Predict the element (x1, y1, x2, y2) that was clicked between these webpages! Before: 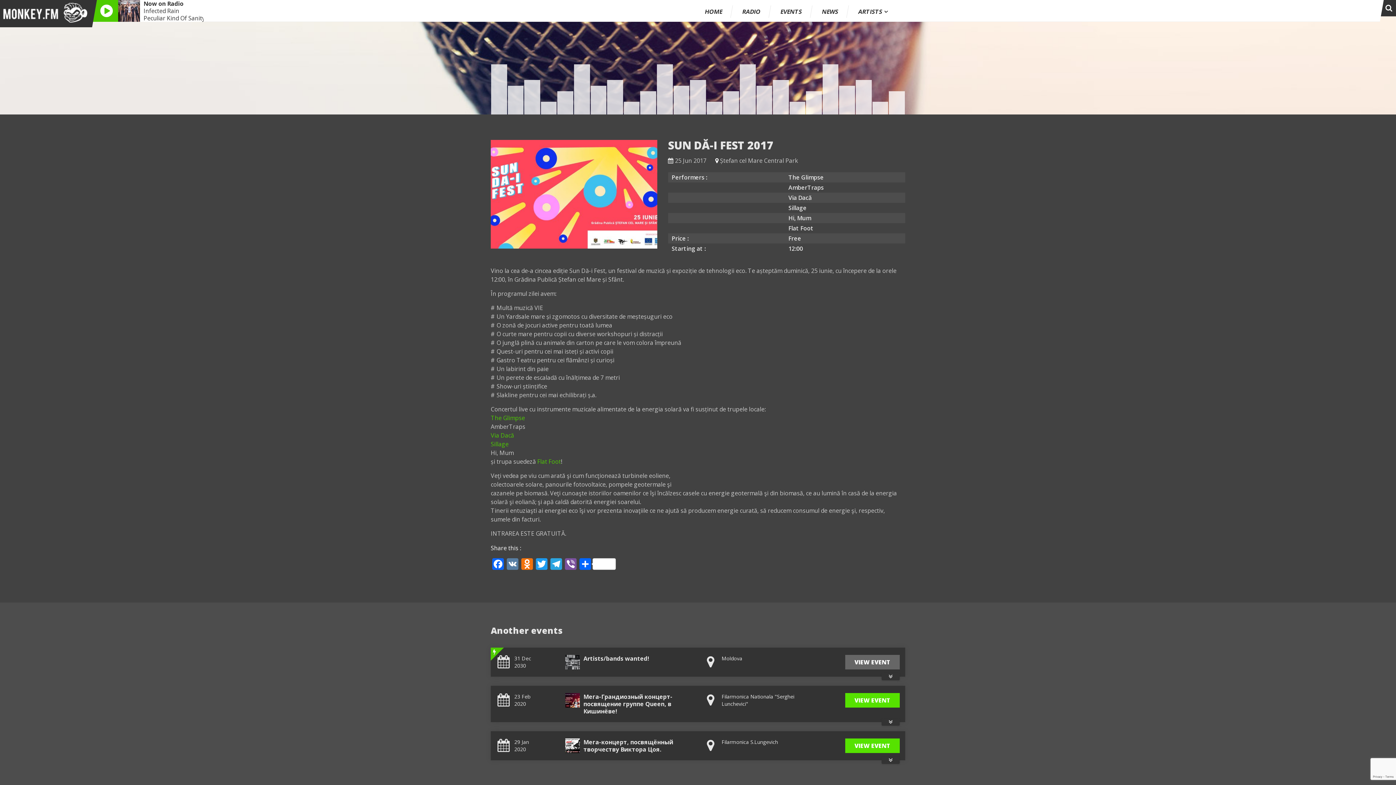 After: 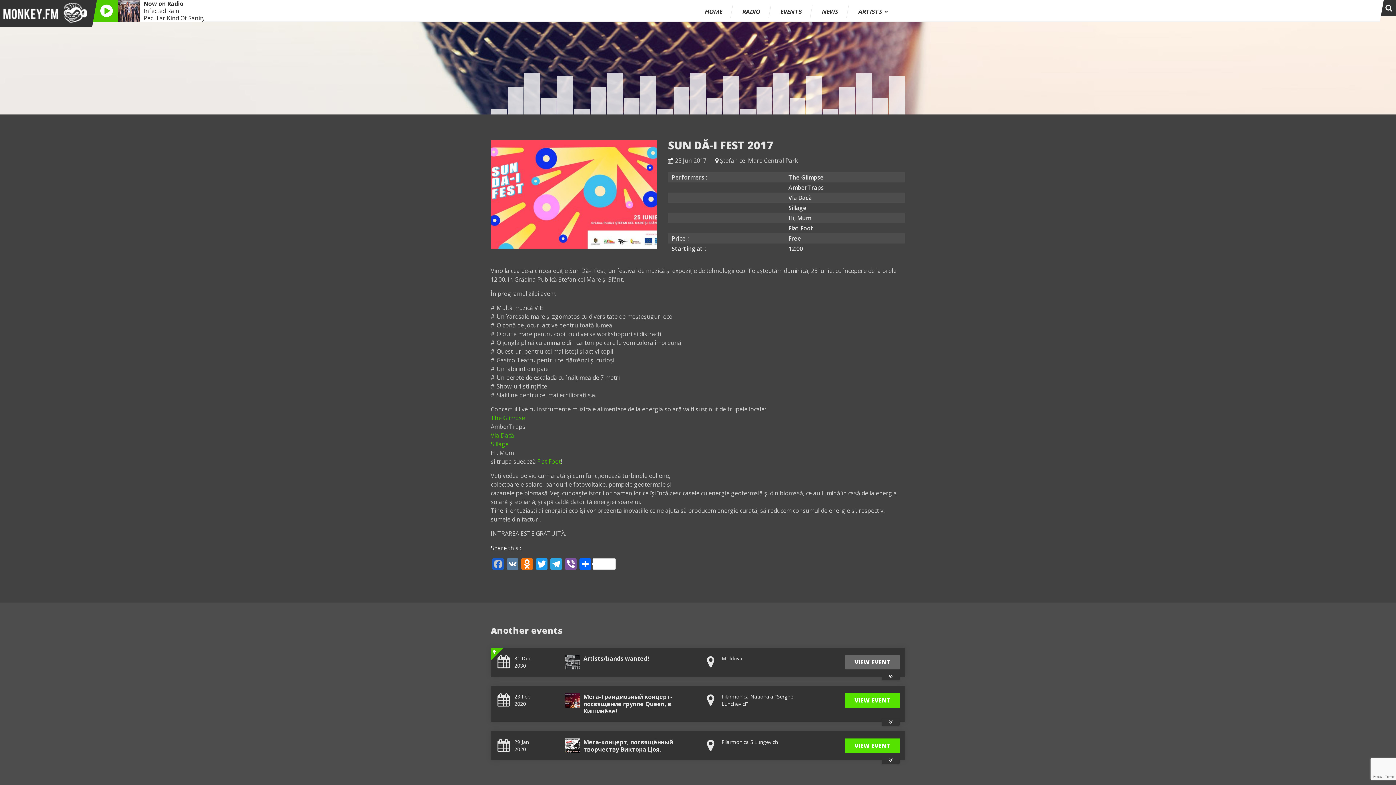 Action: bbox: (490, 558, 505, 571) label: Facebook